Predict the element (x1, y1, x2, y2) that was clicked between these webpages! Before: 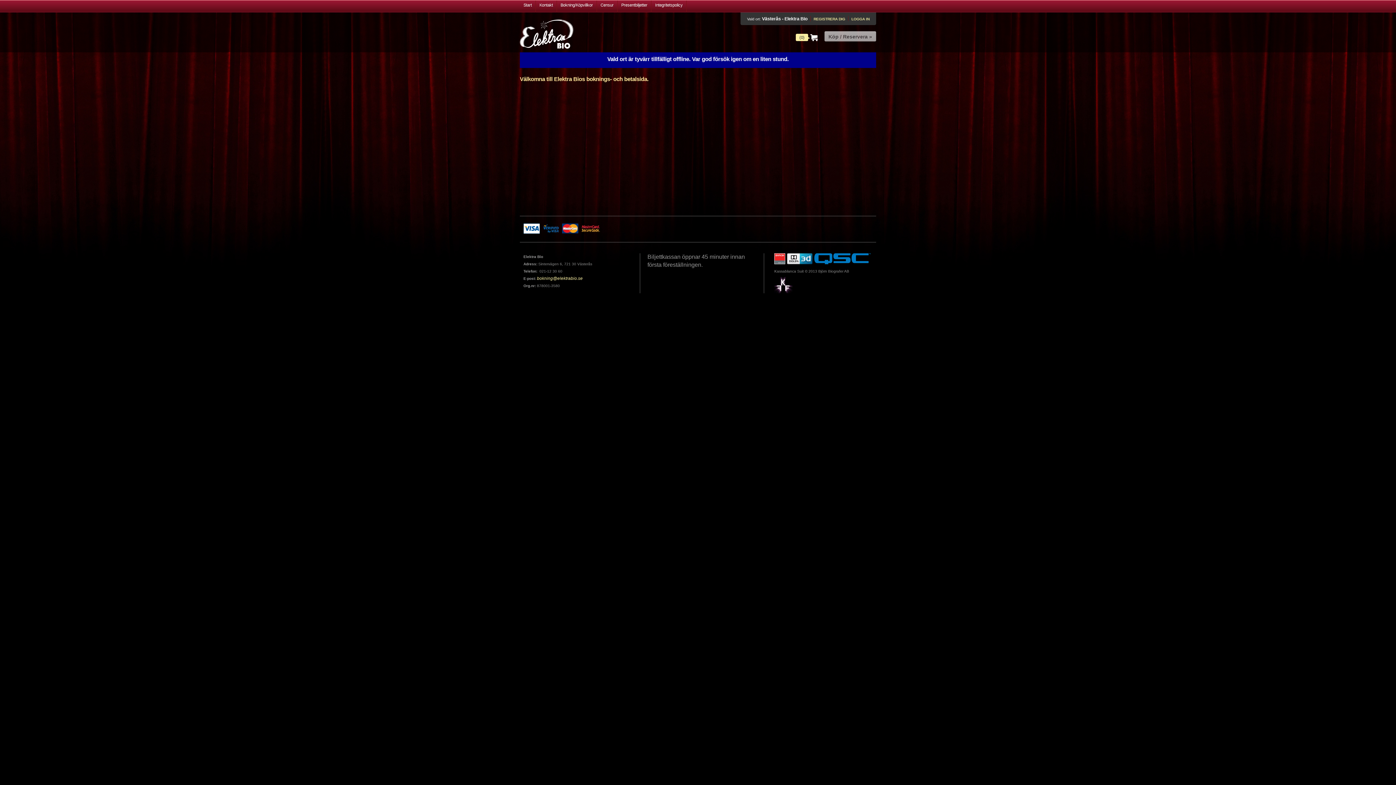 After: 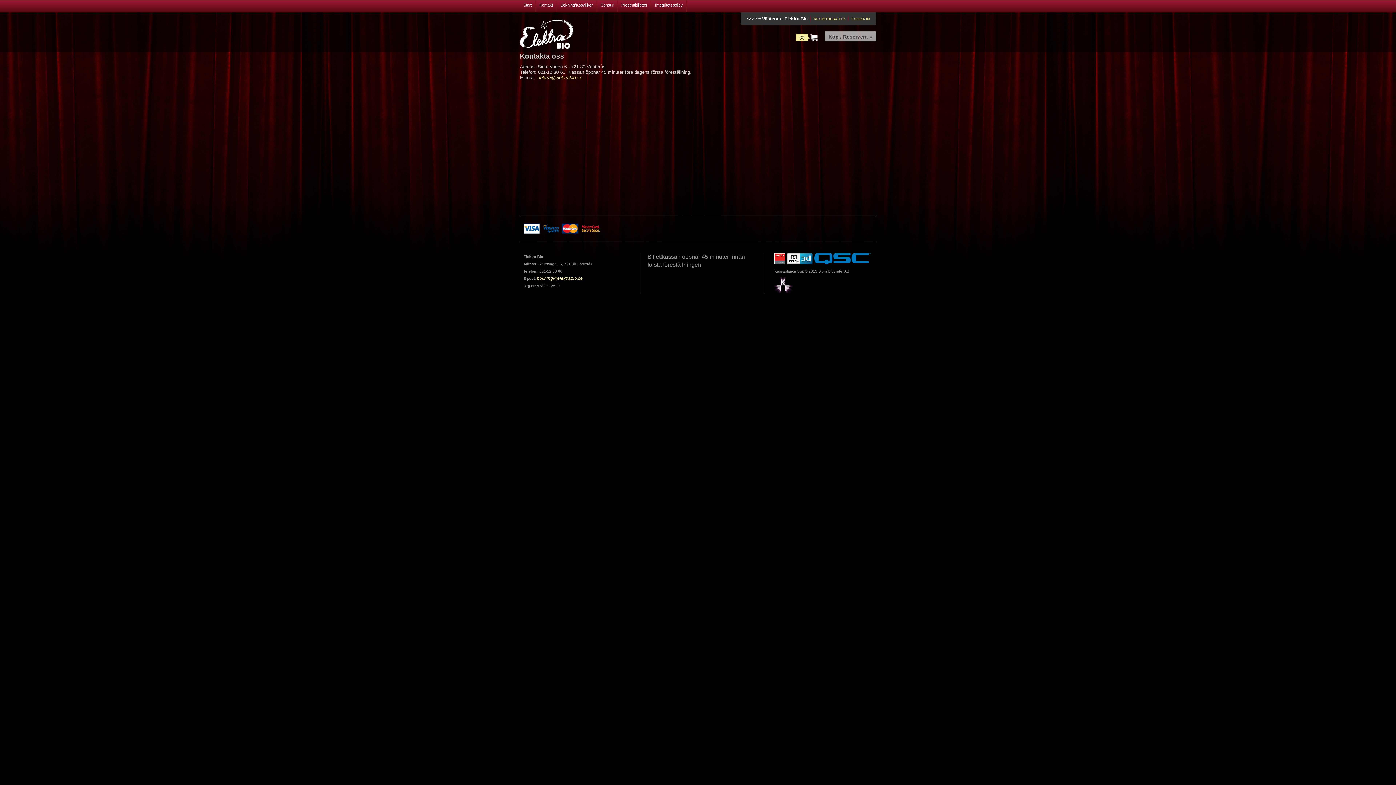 Action: bbox: (536, 0, 557, 12) label: Kontakt